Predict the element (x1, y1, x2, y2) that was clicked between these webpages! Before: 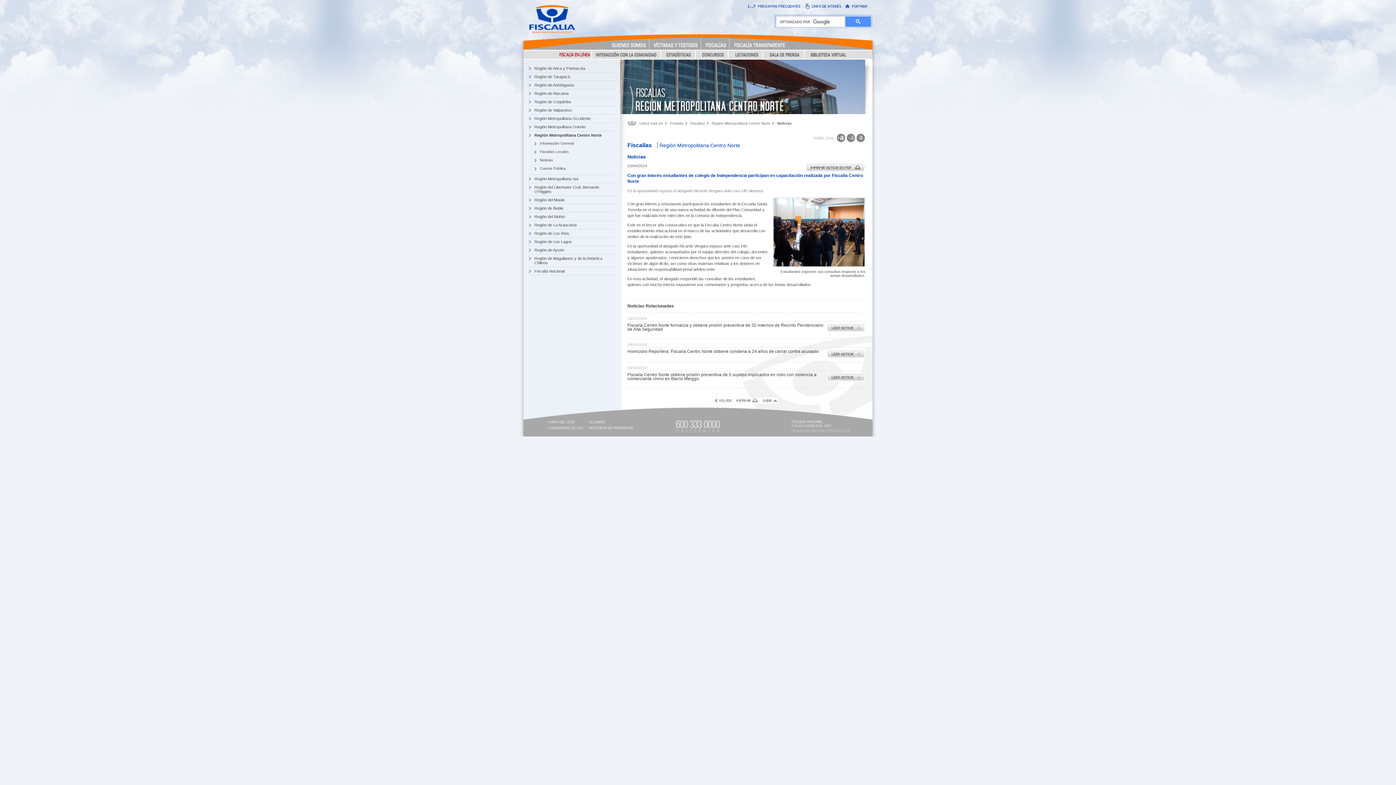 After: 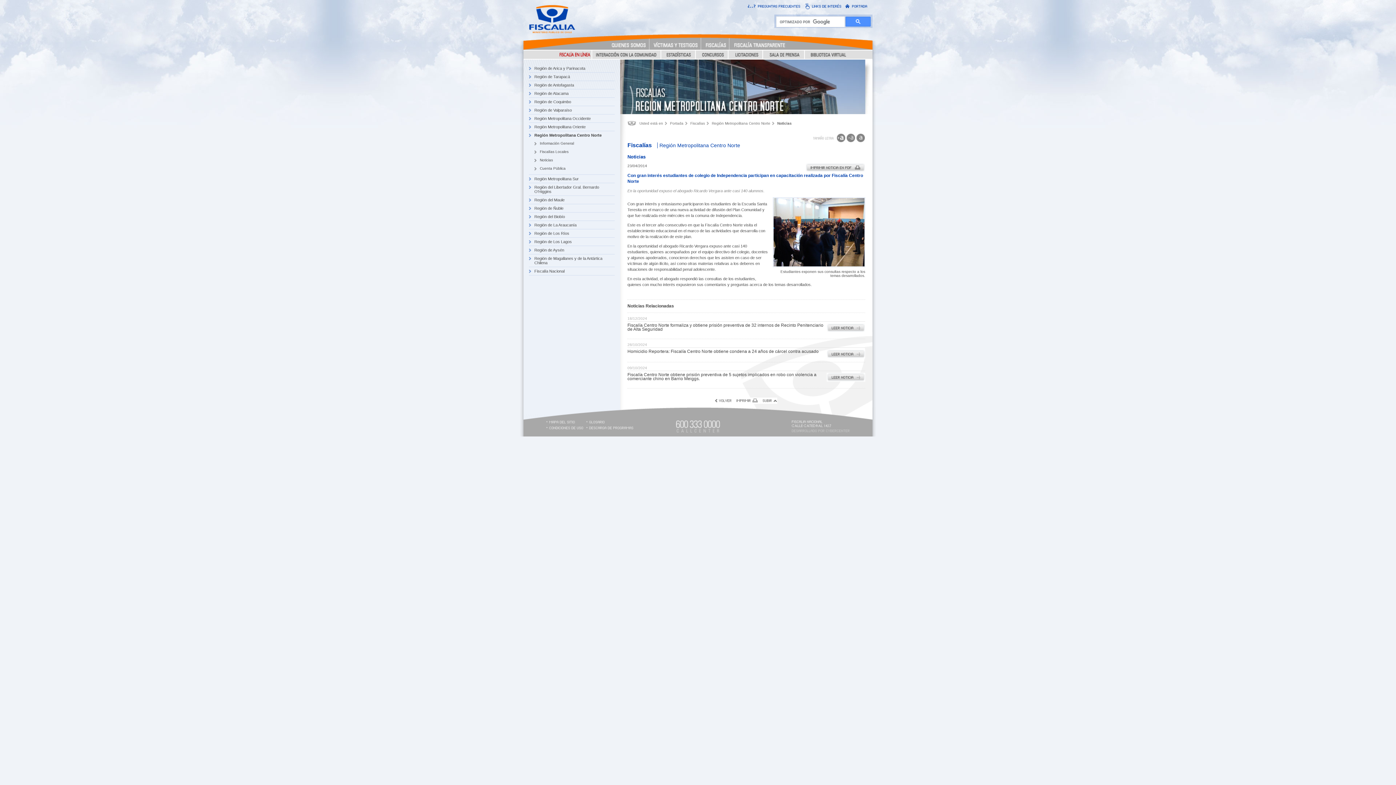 Action: bbox: (805, 168, 865, 172)